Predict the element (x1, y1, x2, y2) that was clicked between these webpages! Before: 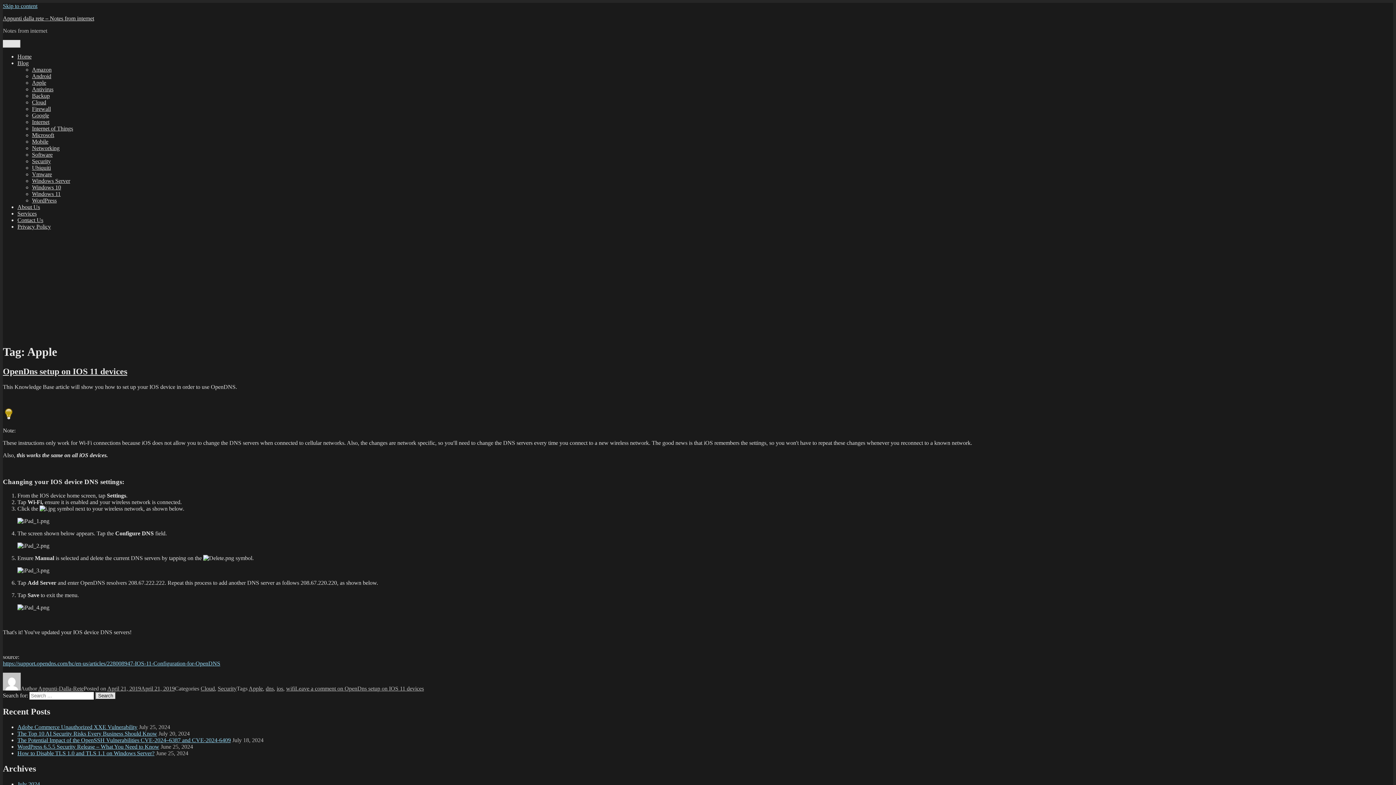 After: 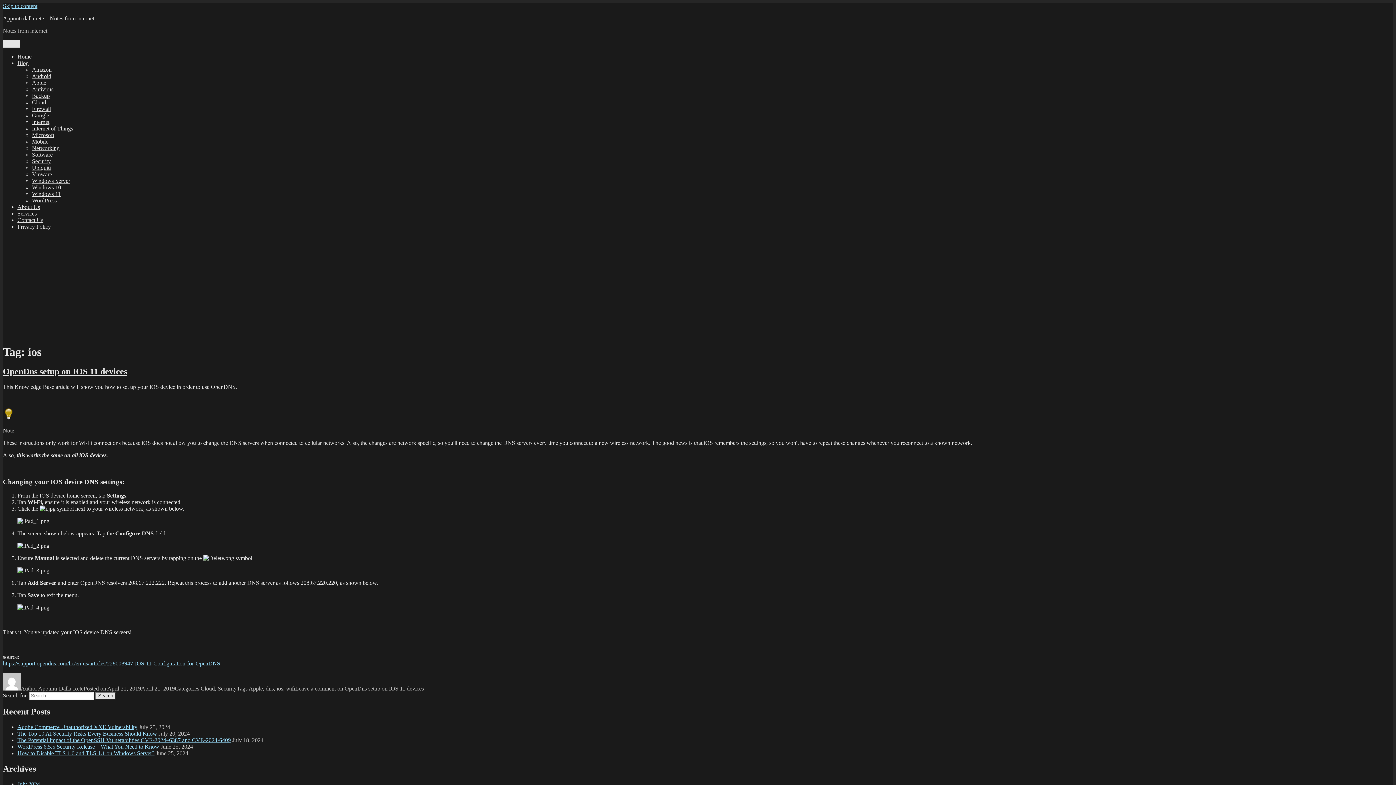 Action: label: ios bbox: (276, 685, 283, 692)